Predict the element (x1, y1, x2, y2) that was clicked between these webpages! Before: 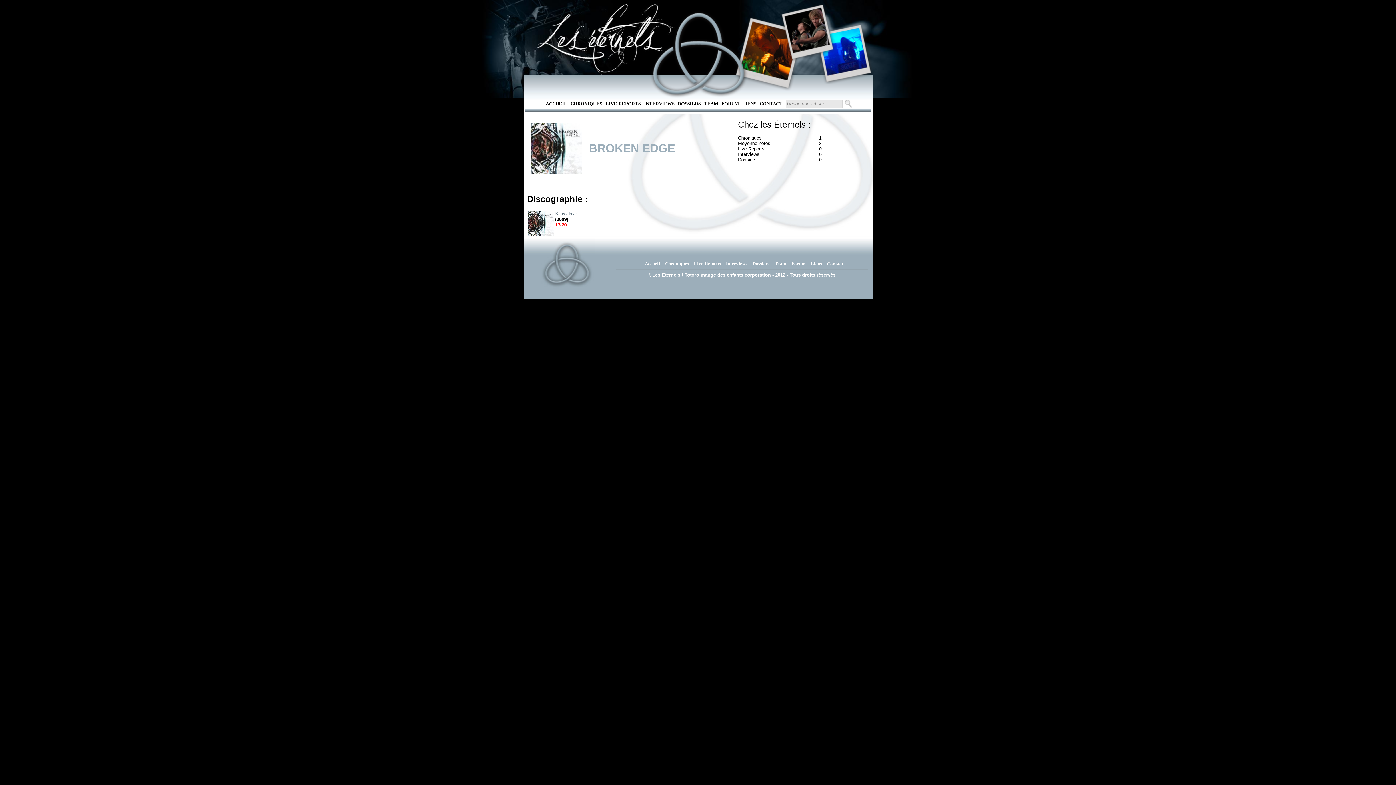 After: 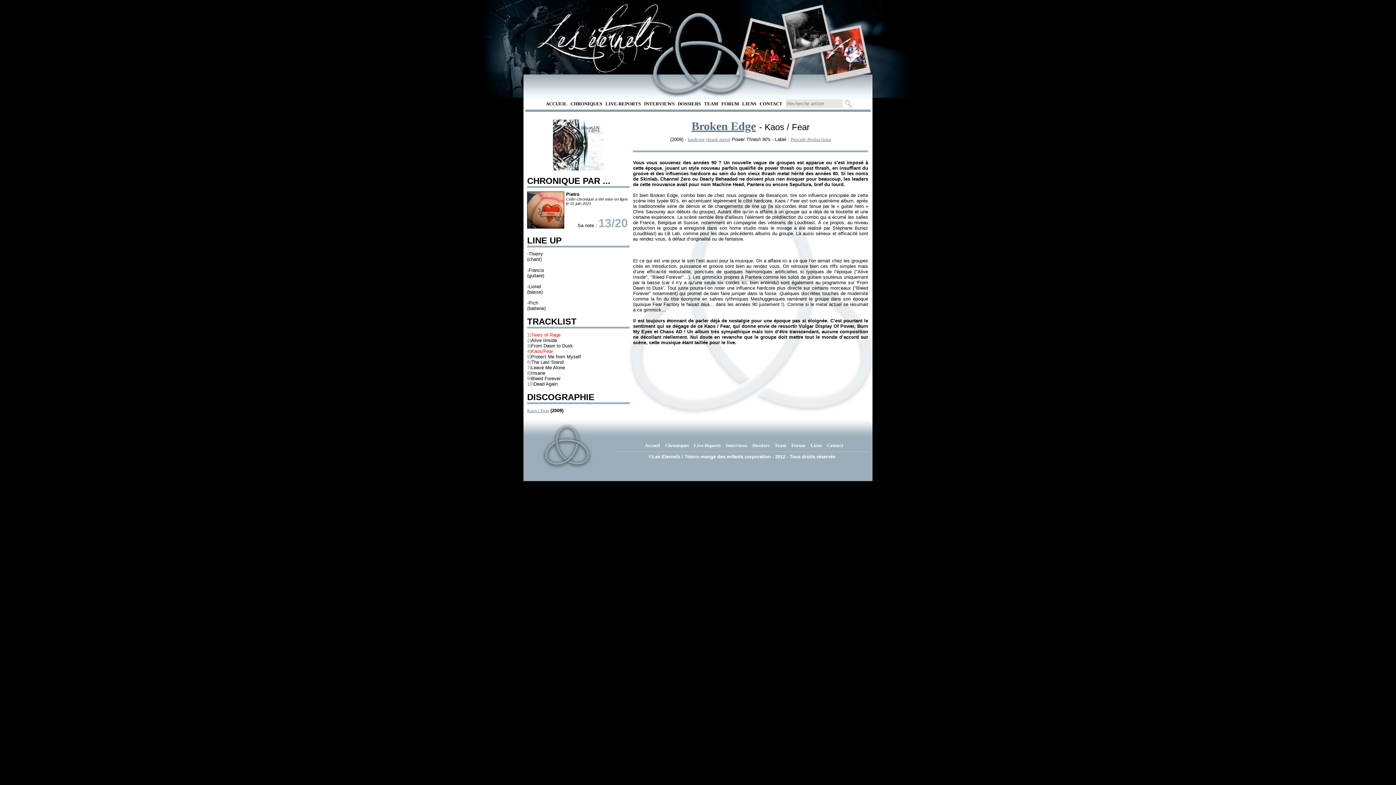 Action: bbox: (530, 169, 581, 175)